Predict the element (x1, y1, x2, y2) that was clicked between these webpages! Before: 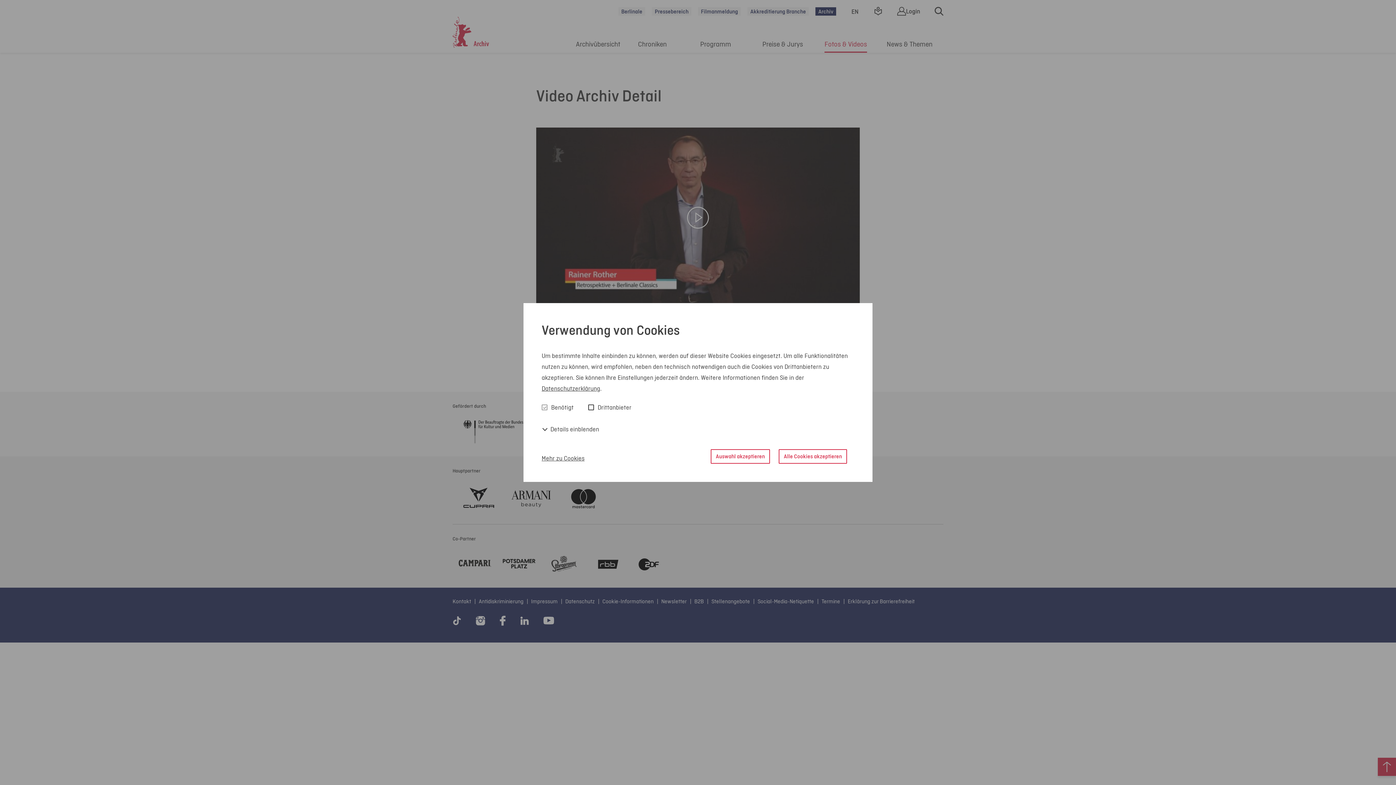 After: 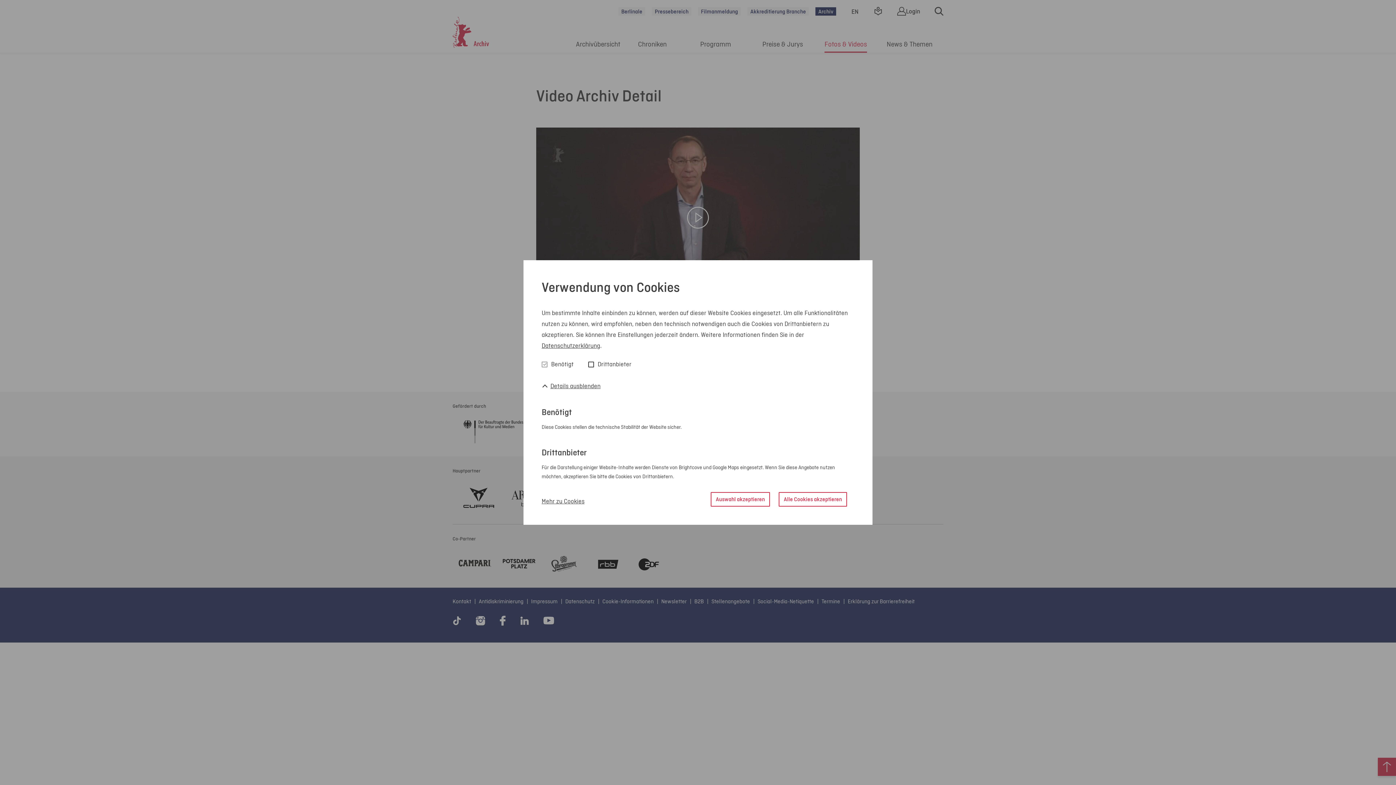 Action: bbox: (541, 423, 599, 434) label:  Details einblenden